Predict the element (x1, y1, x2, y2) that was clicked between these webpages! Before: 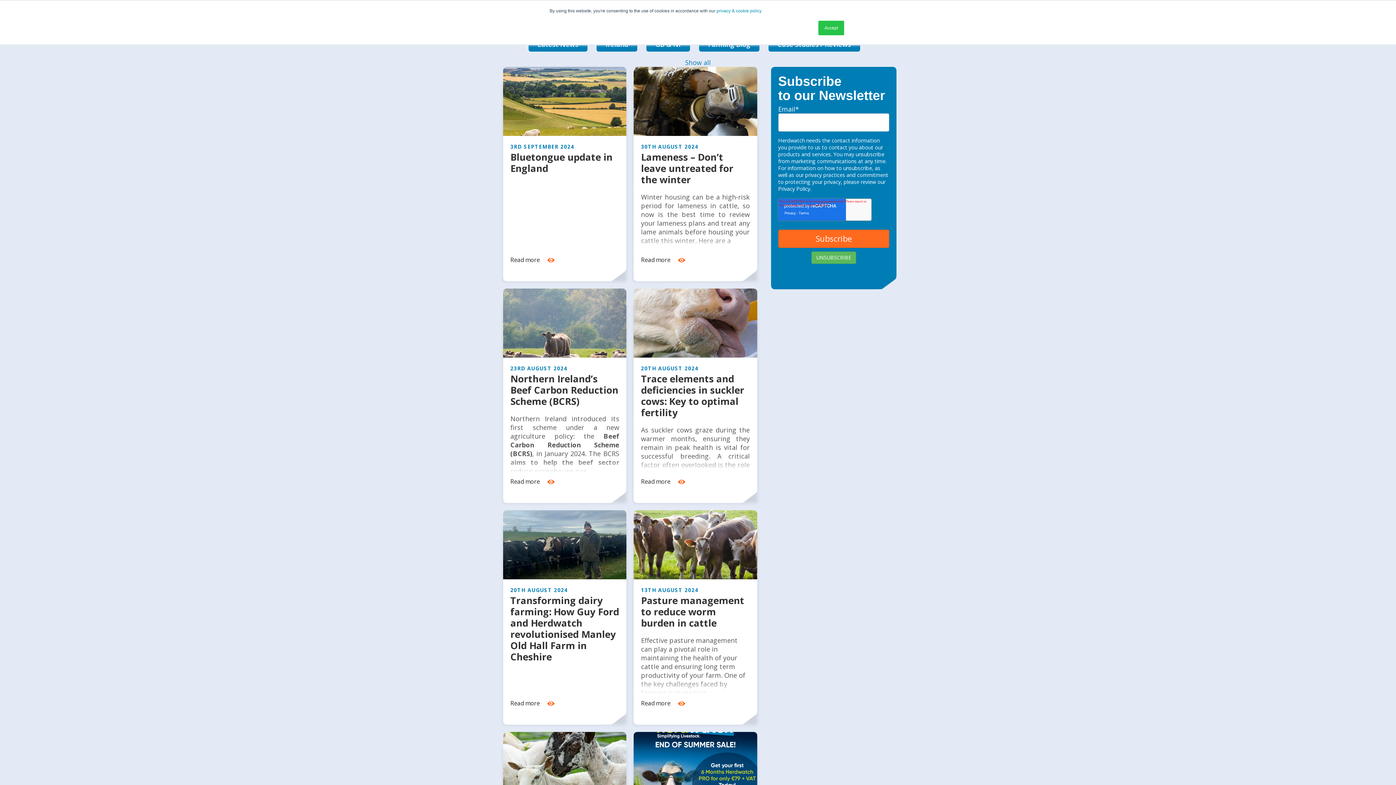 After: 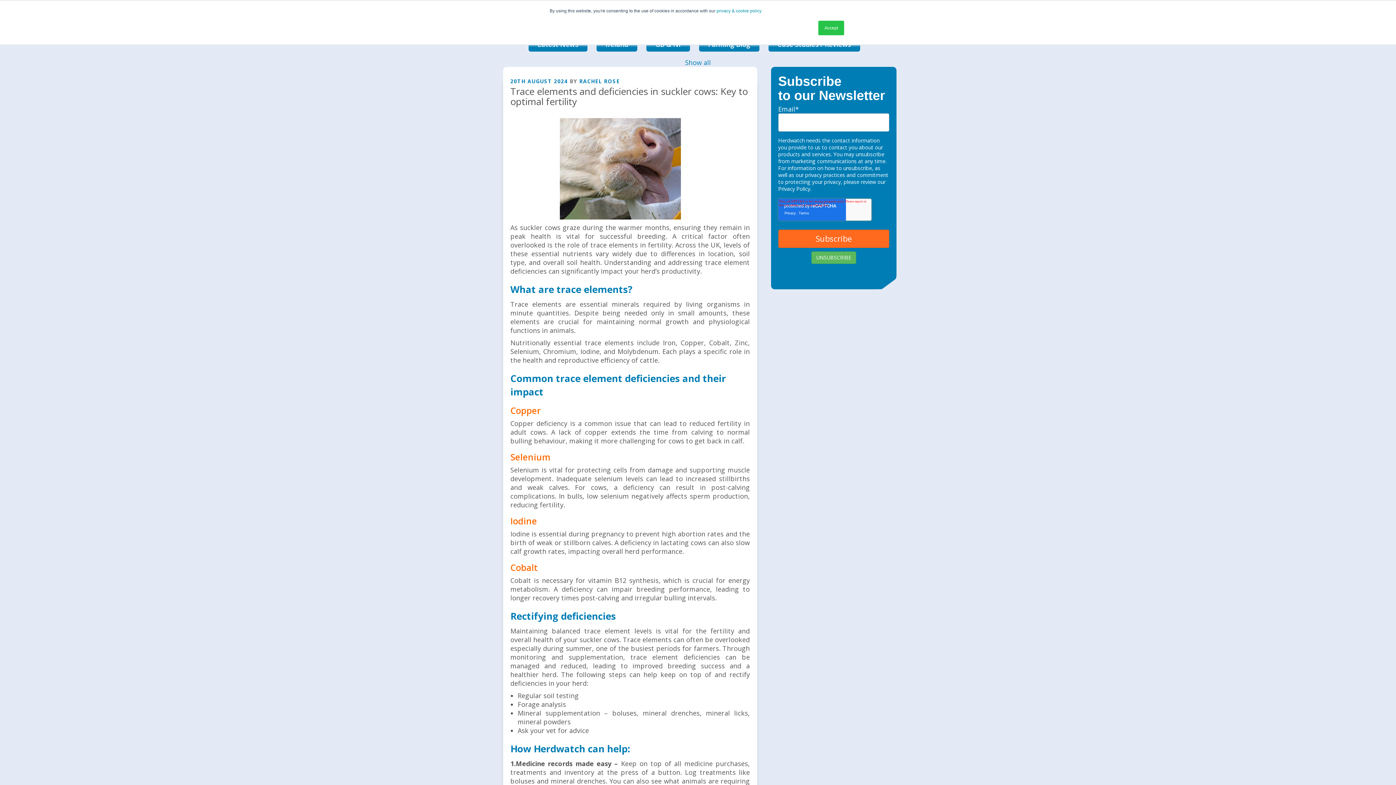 Action: bbox: (641, 477, 685, 485) label: Read more